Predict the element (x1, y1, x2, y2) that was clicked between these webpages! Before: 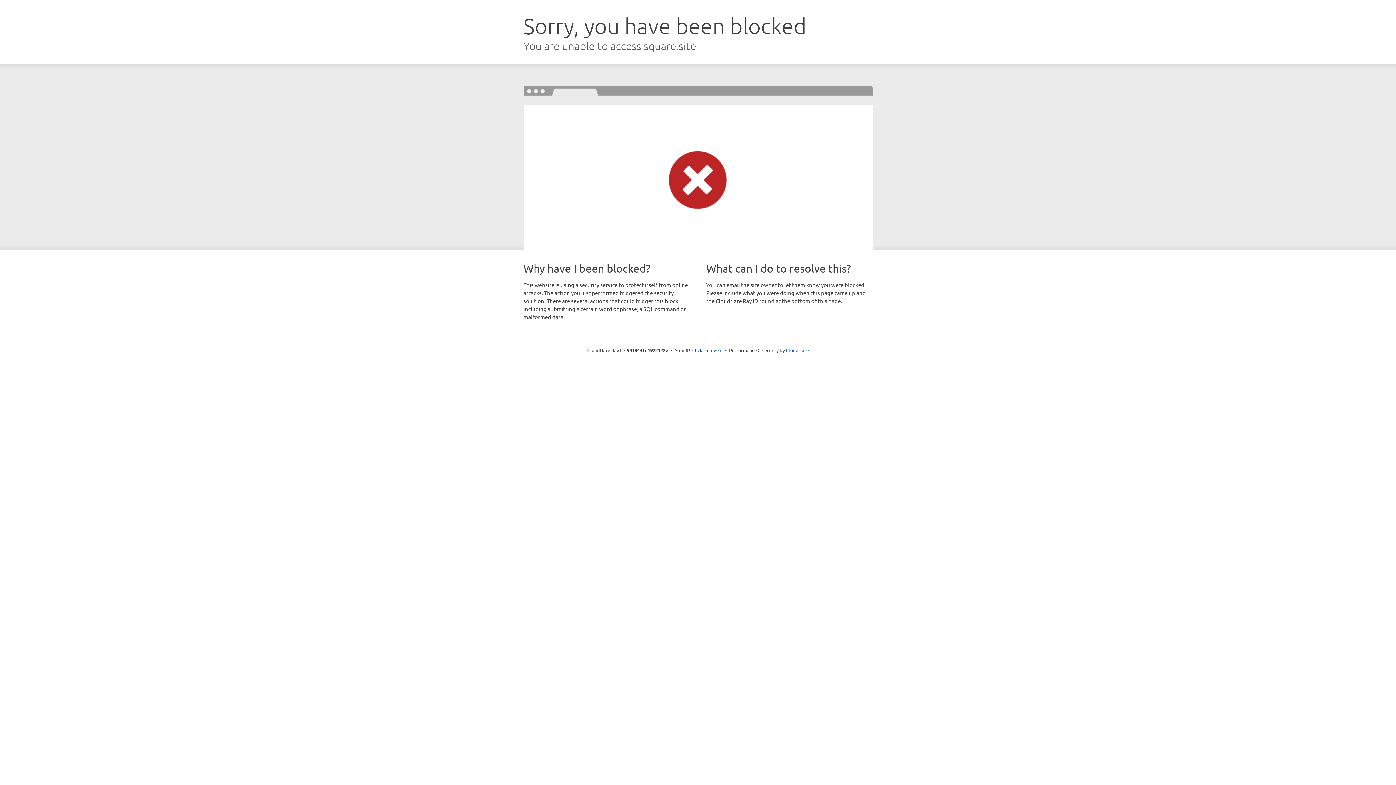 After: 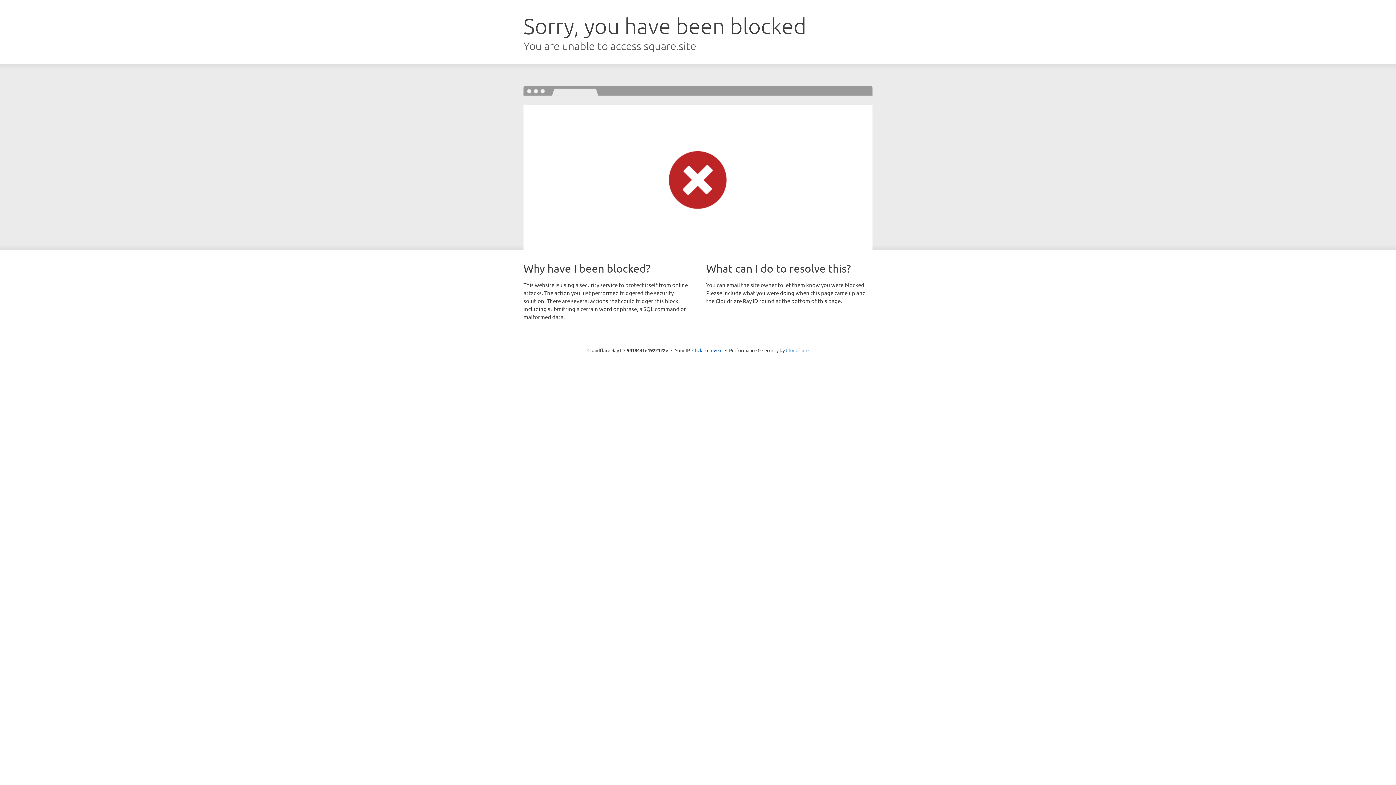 Action: label: Cloudflare bbox: (786, 347, 808, 353)